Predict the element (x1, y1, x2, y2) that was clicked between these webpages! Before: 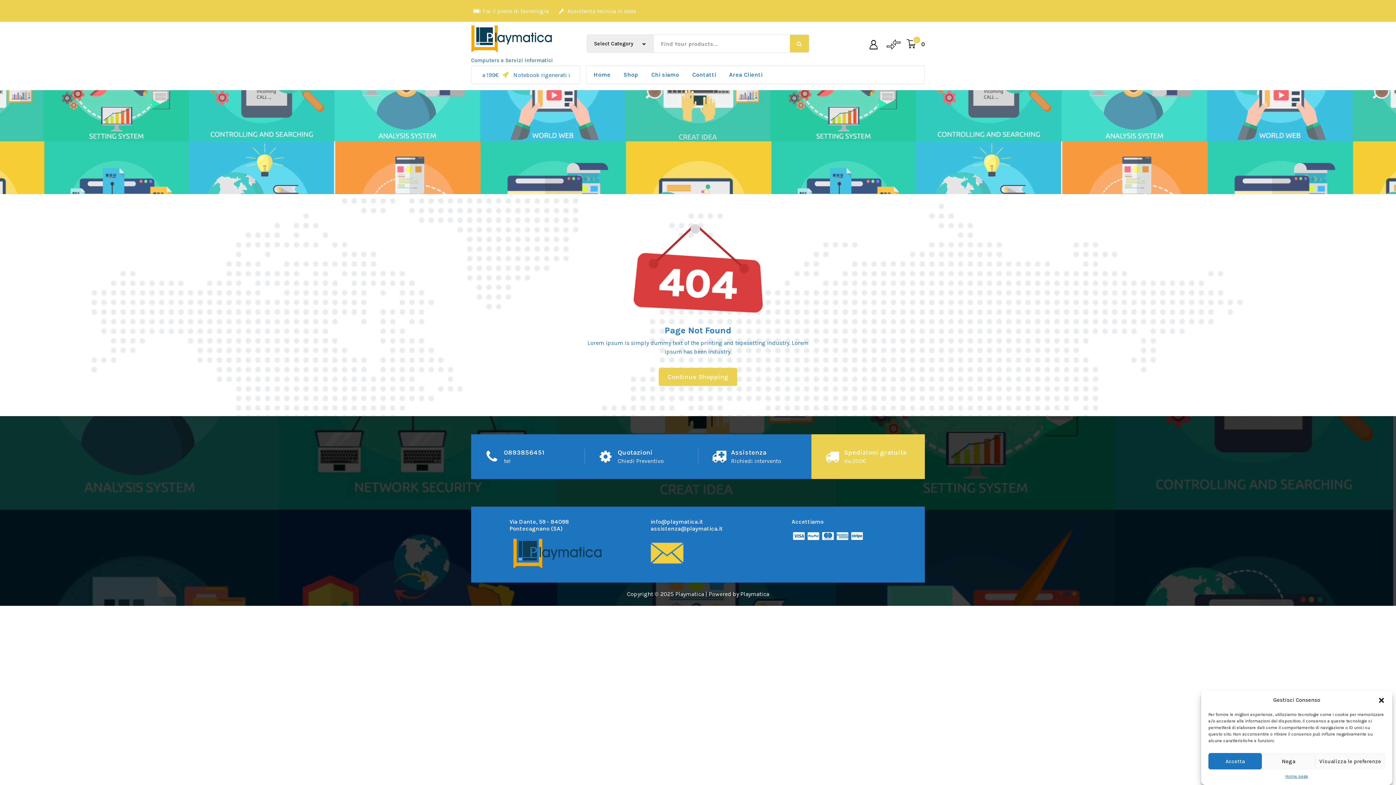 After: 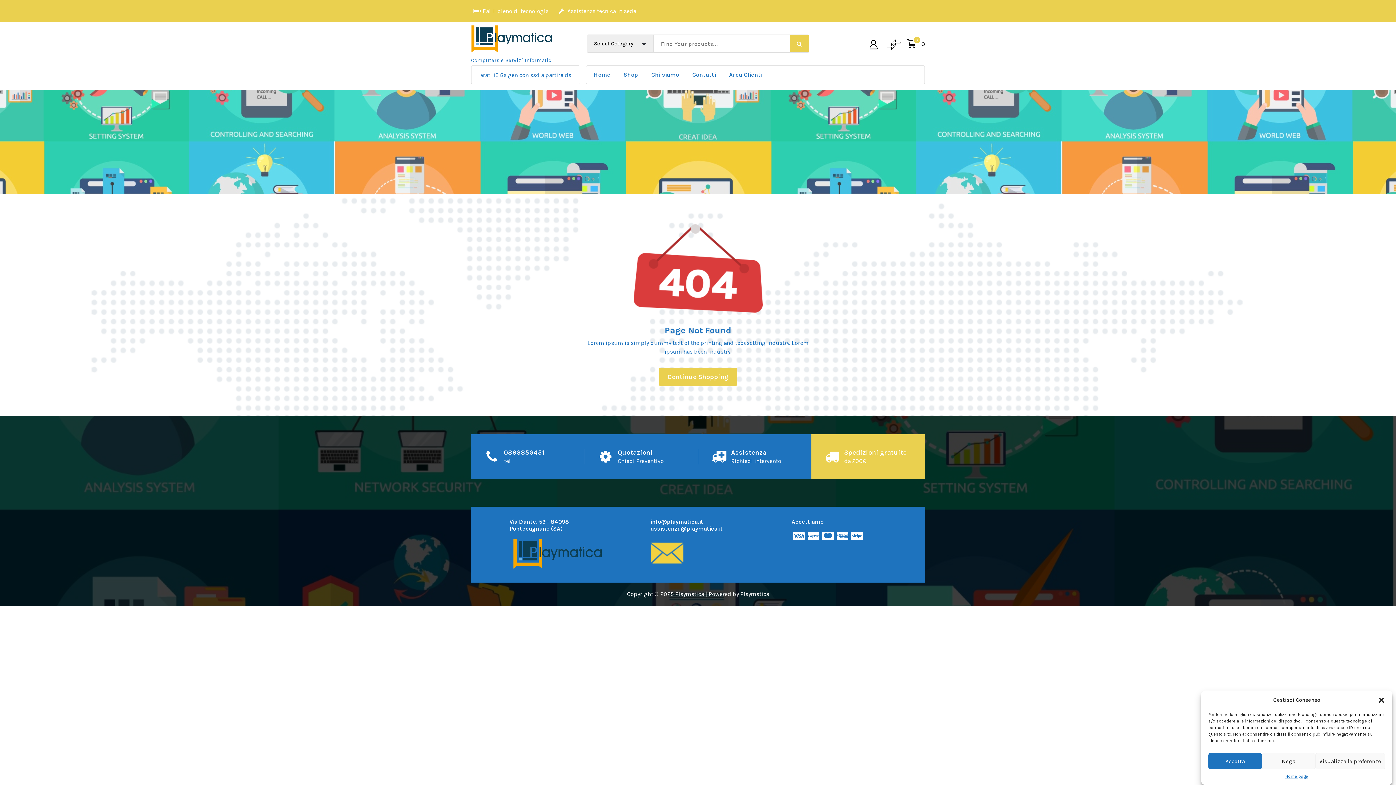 Action: bbox: (807, 529, 819, 543)